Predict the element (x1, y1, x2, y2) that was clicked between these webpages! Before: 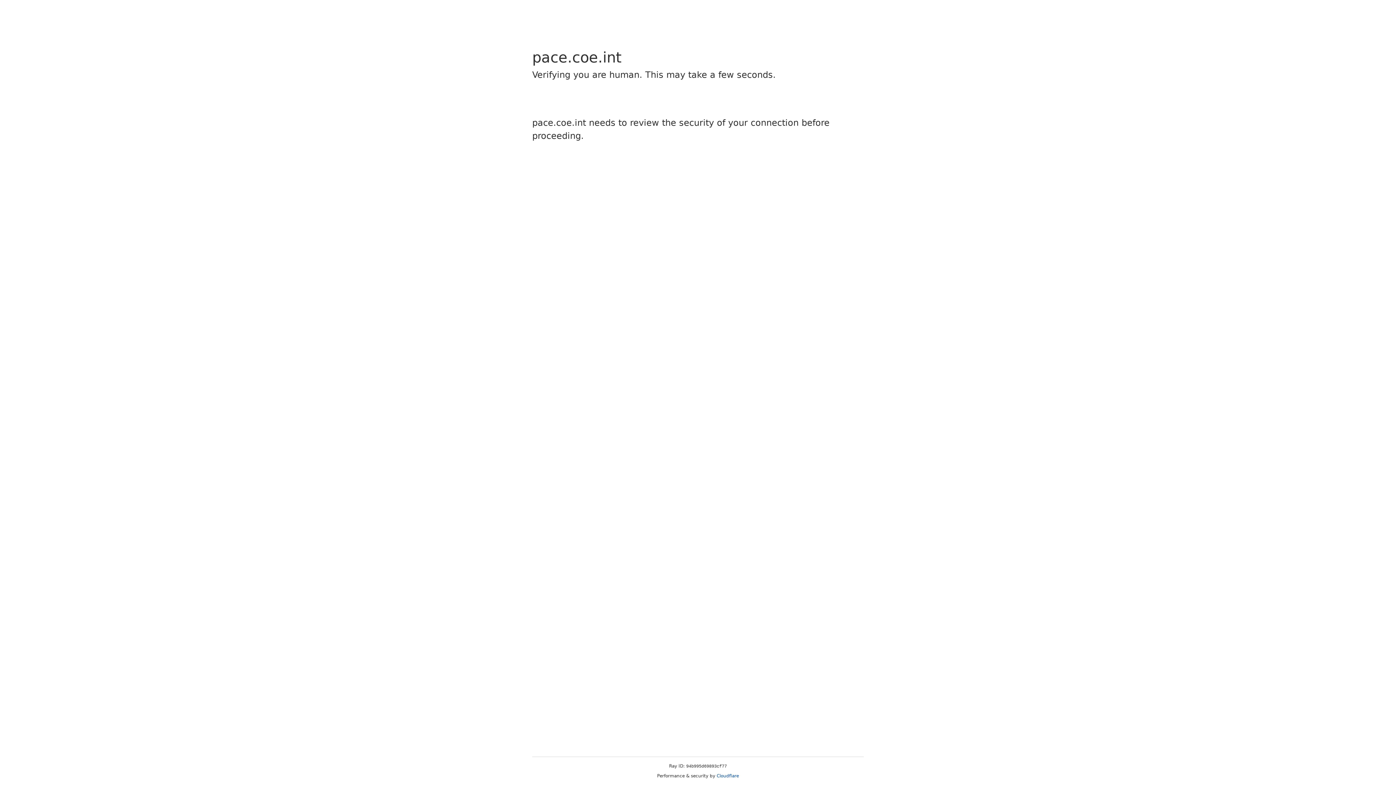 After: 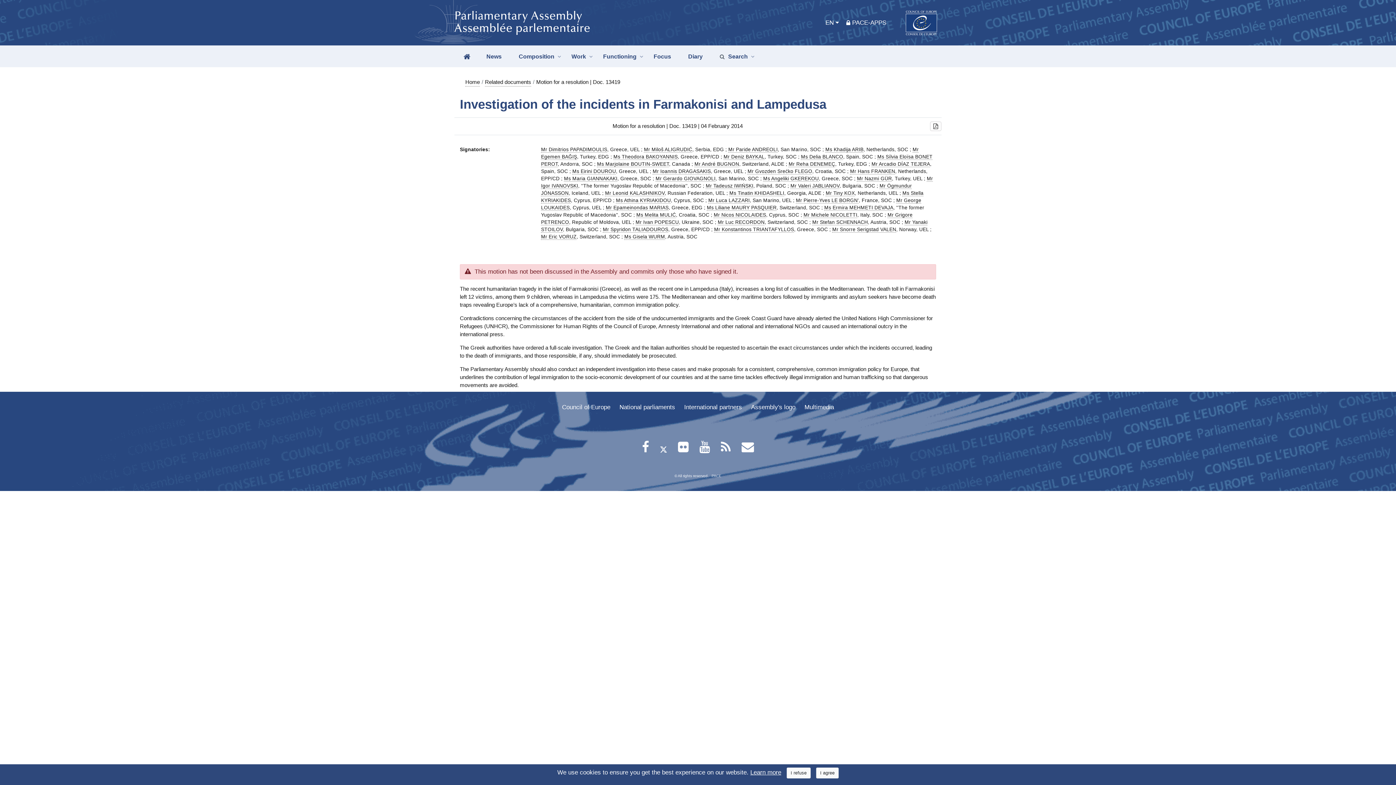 Action: bbox: (716, 773, 739, 778) label: Cloudflare